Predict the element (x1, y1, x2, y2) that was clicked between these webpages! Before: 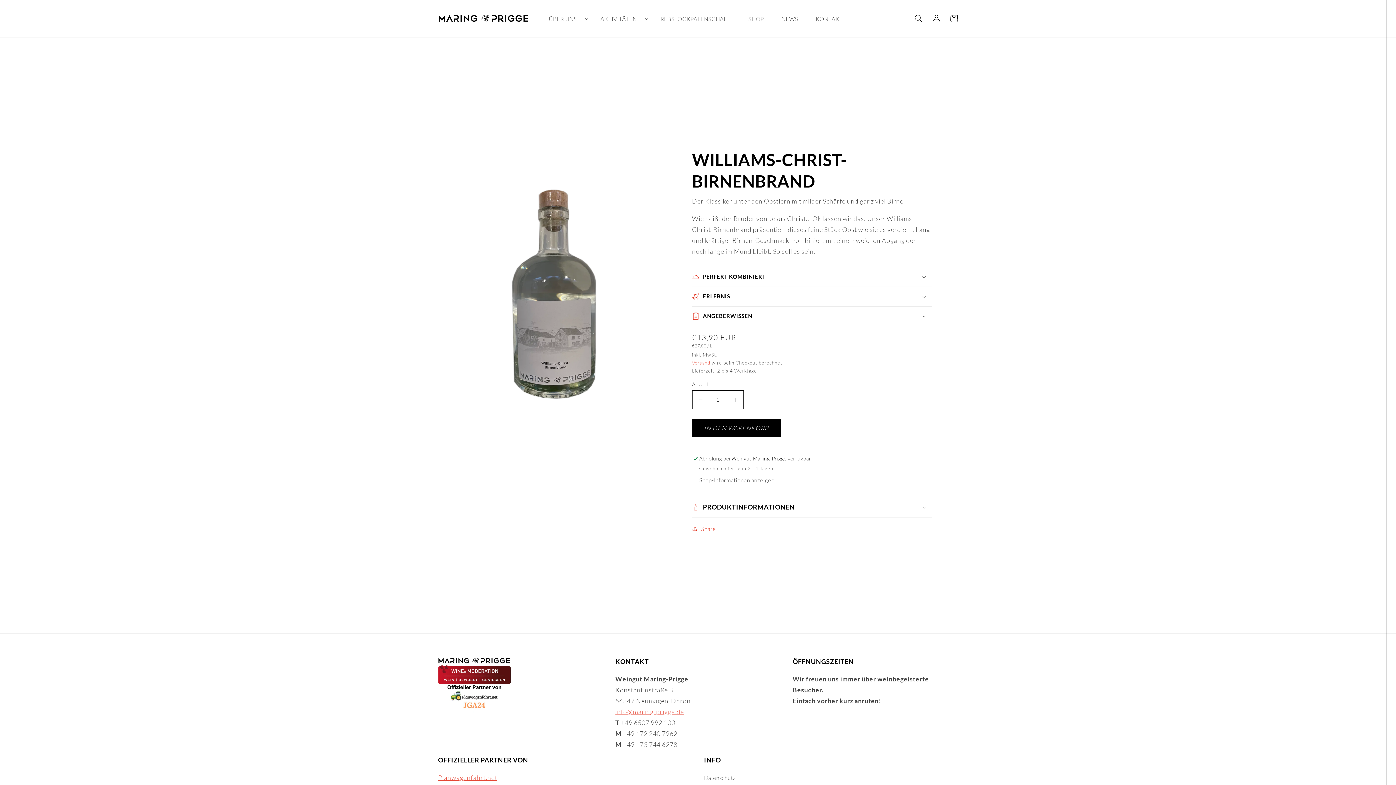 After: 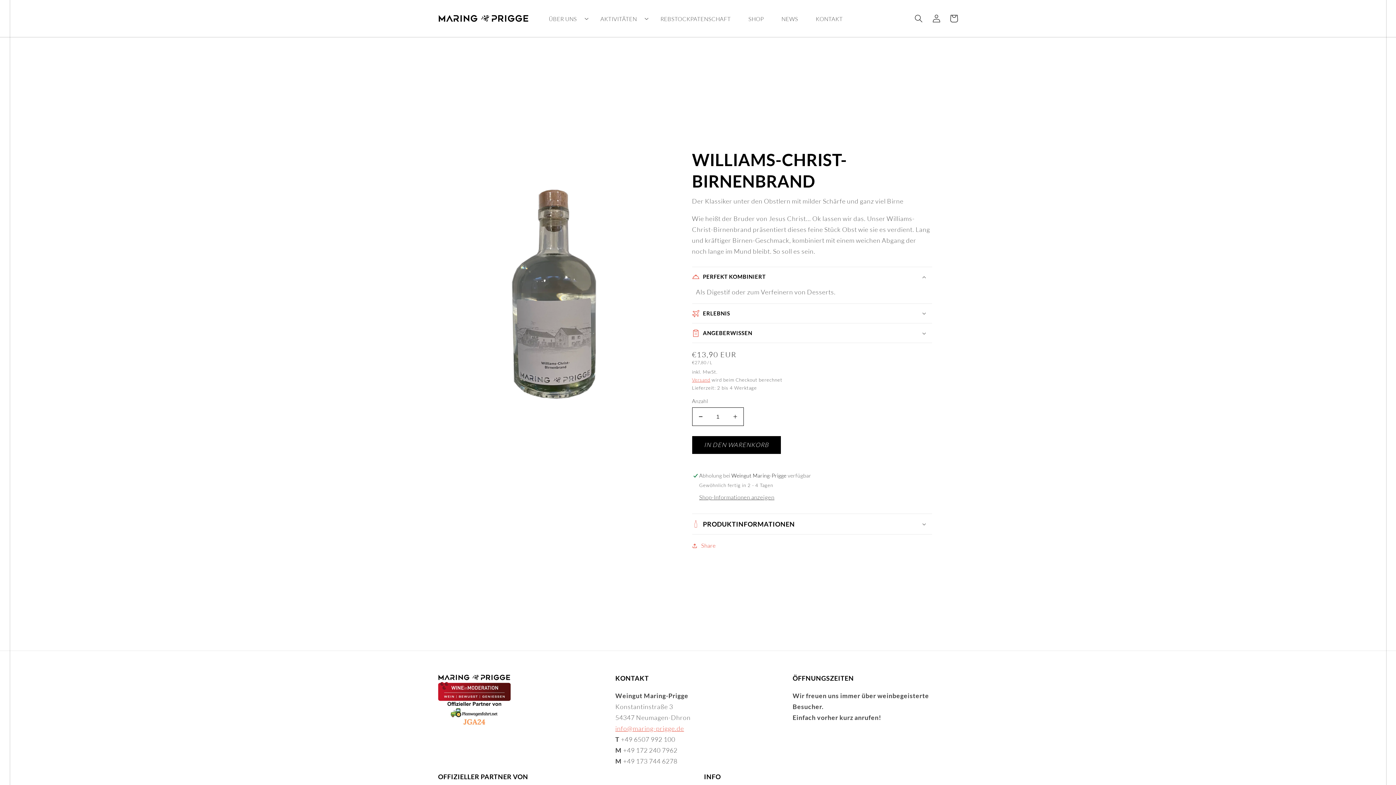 Action: bbox: (692, 267, 932, 286) label: PERFEKT KOMBINIERT